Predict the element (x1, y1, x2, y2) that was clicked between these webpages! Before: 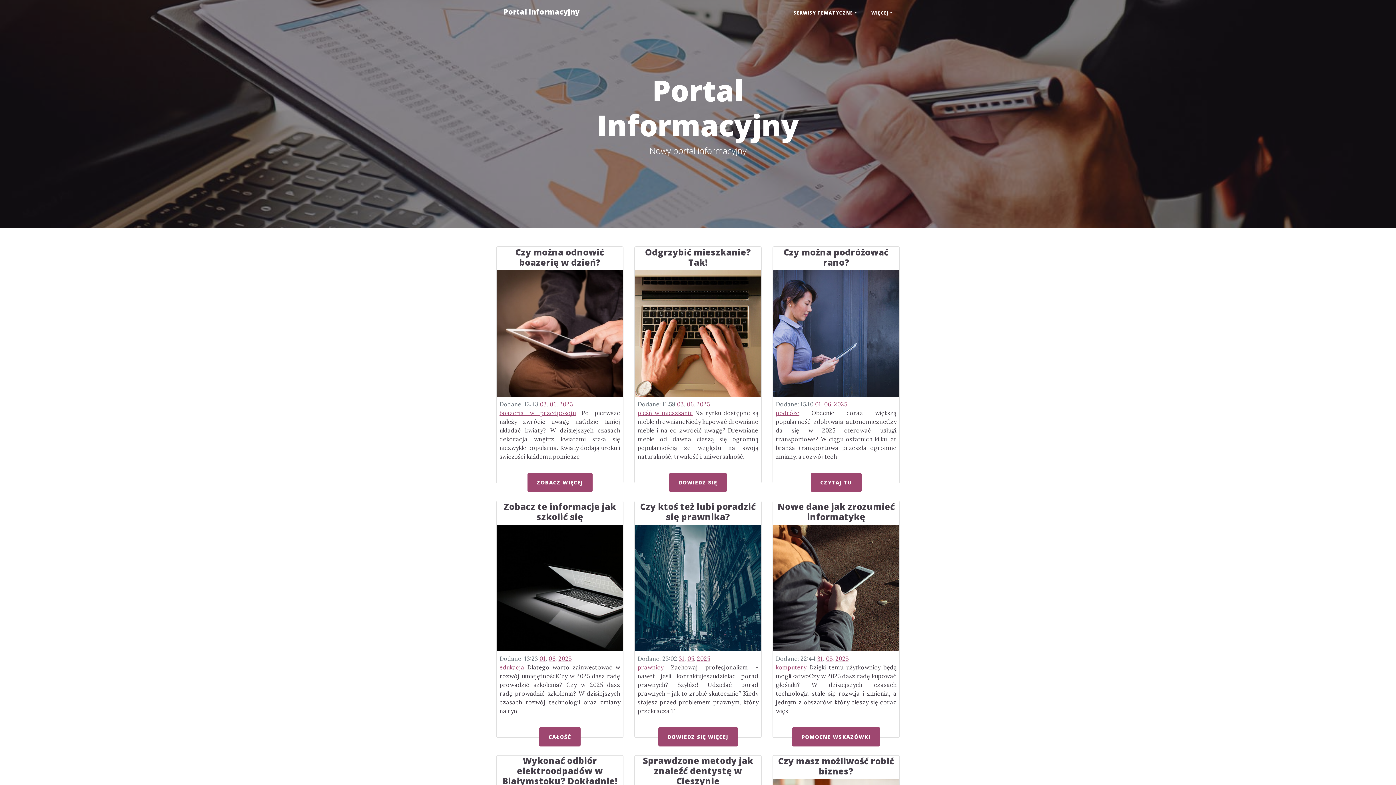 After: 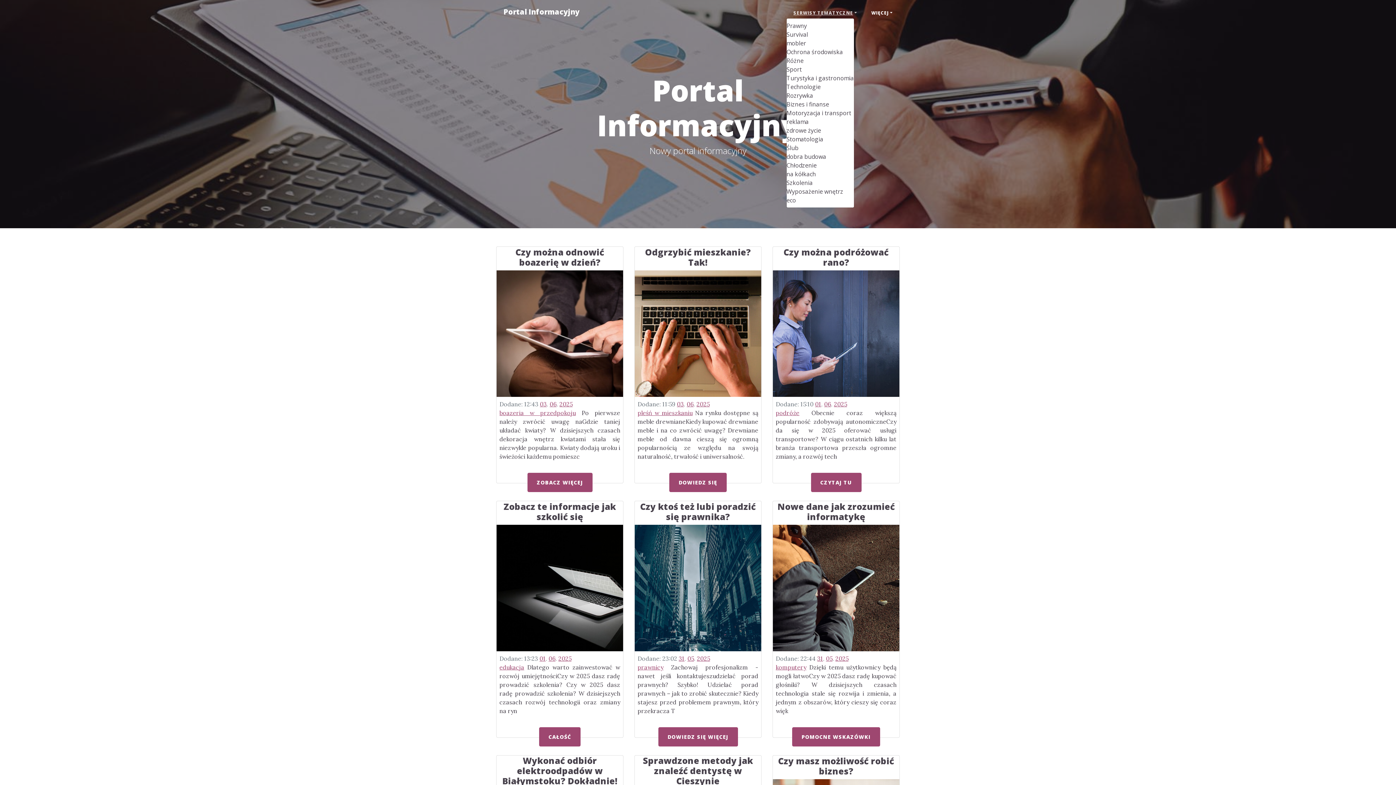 Action: bbox: (786, 6, 864, 19) label: SERWISY TEMATYCZNE